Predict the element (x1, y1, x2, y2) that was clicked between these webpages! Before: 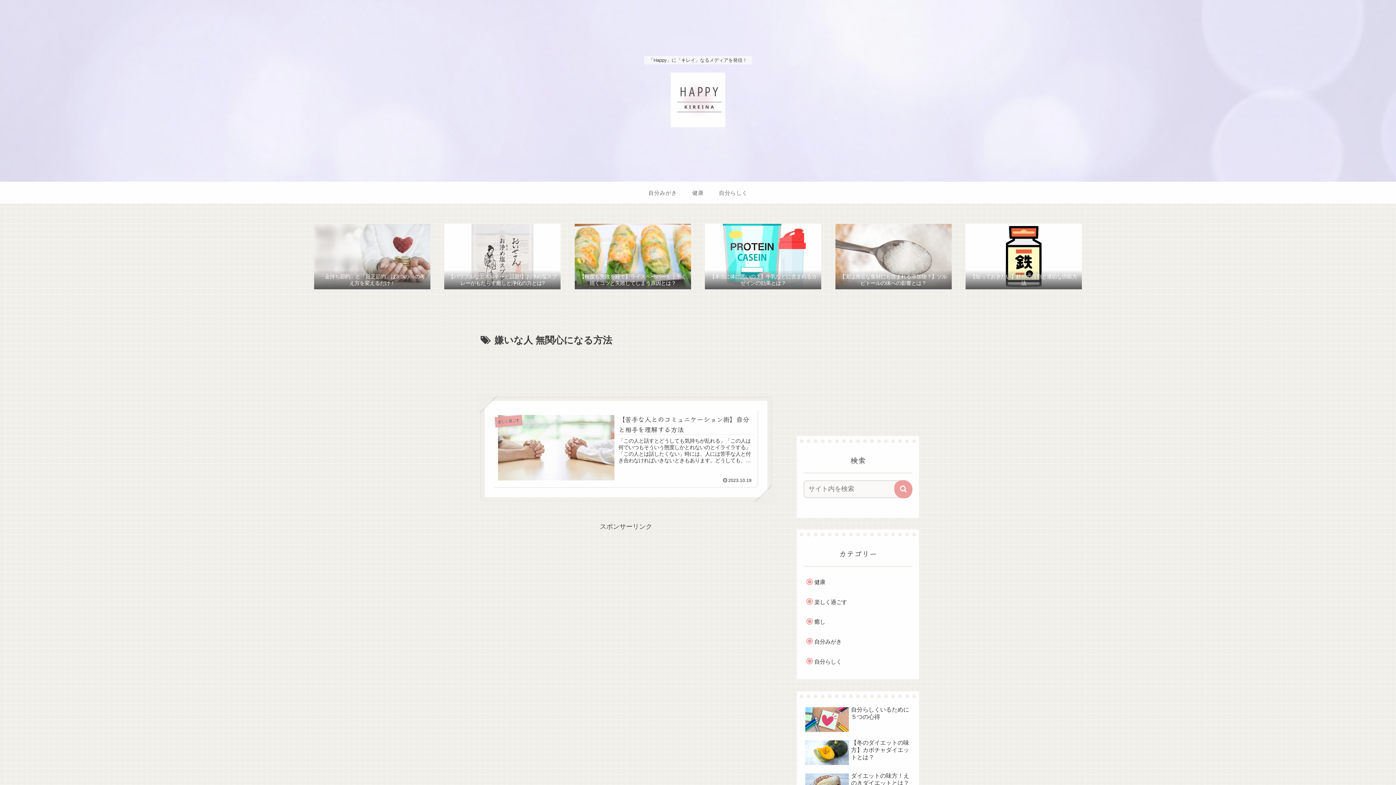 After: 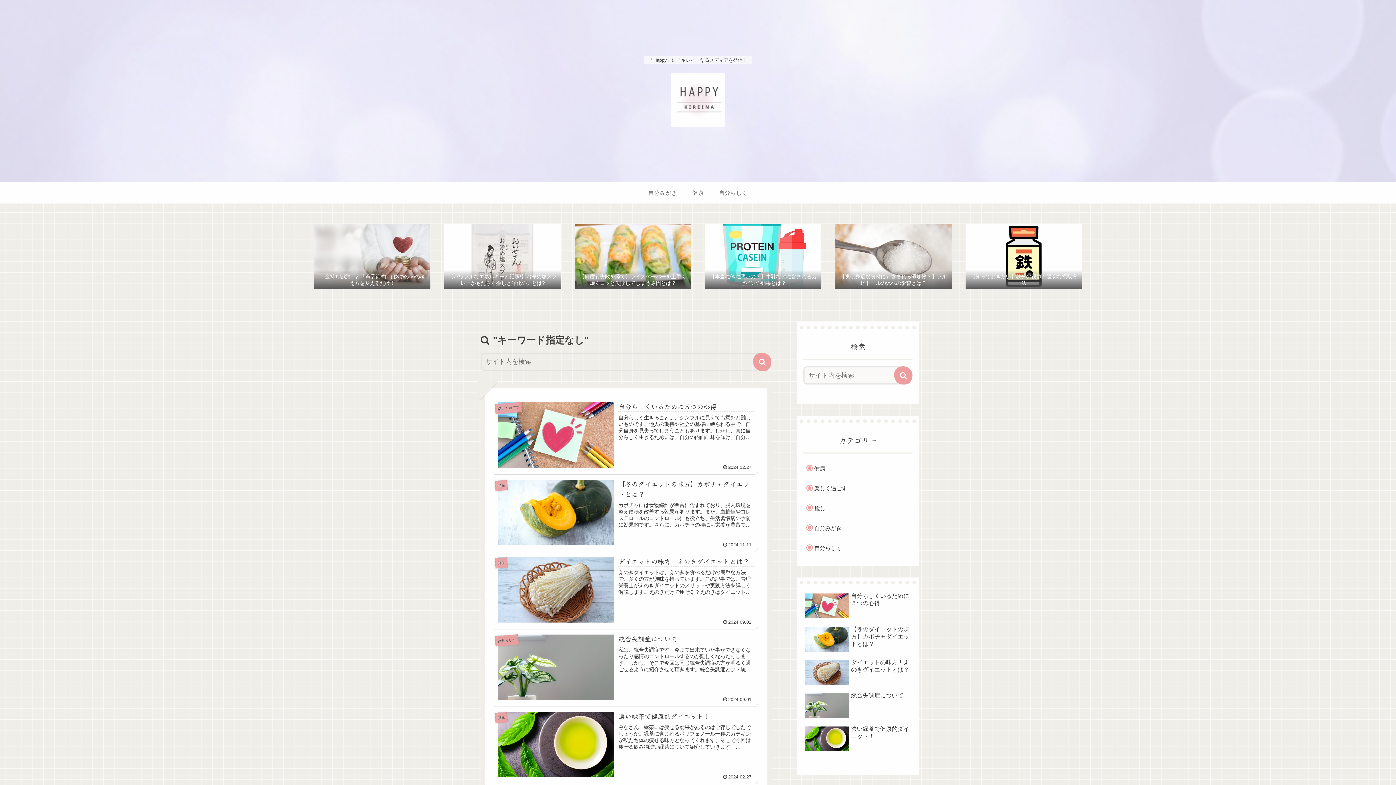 Action: label: button bbox: (894, 480, 912, 498)